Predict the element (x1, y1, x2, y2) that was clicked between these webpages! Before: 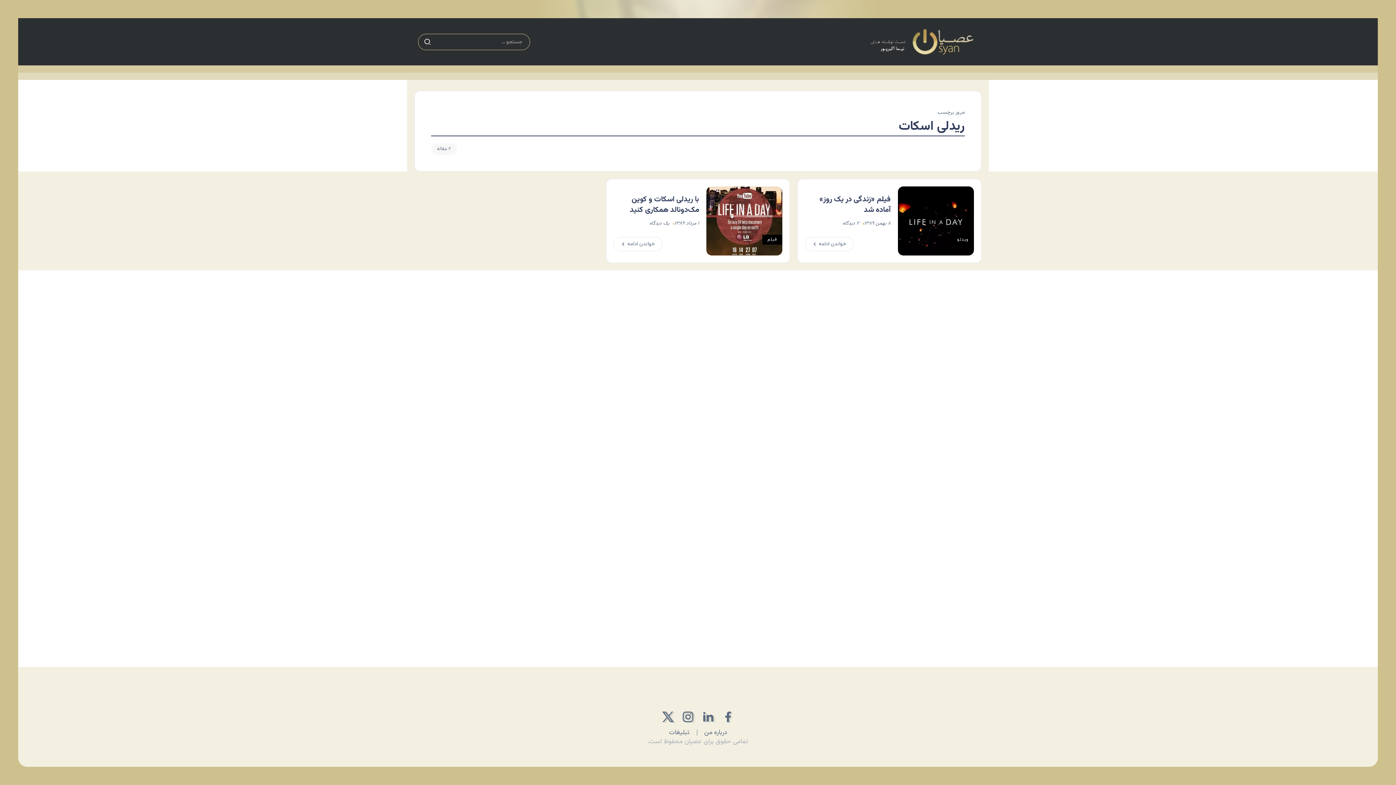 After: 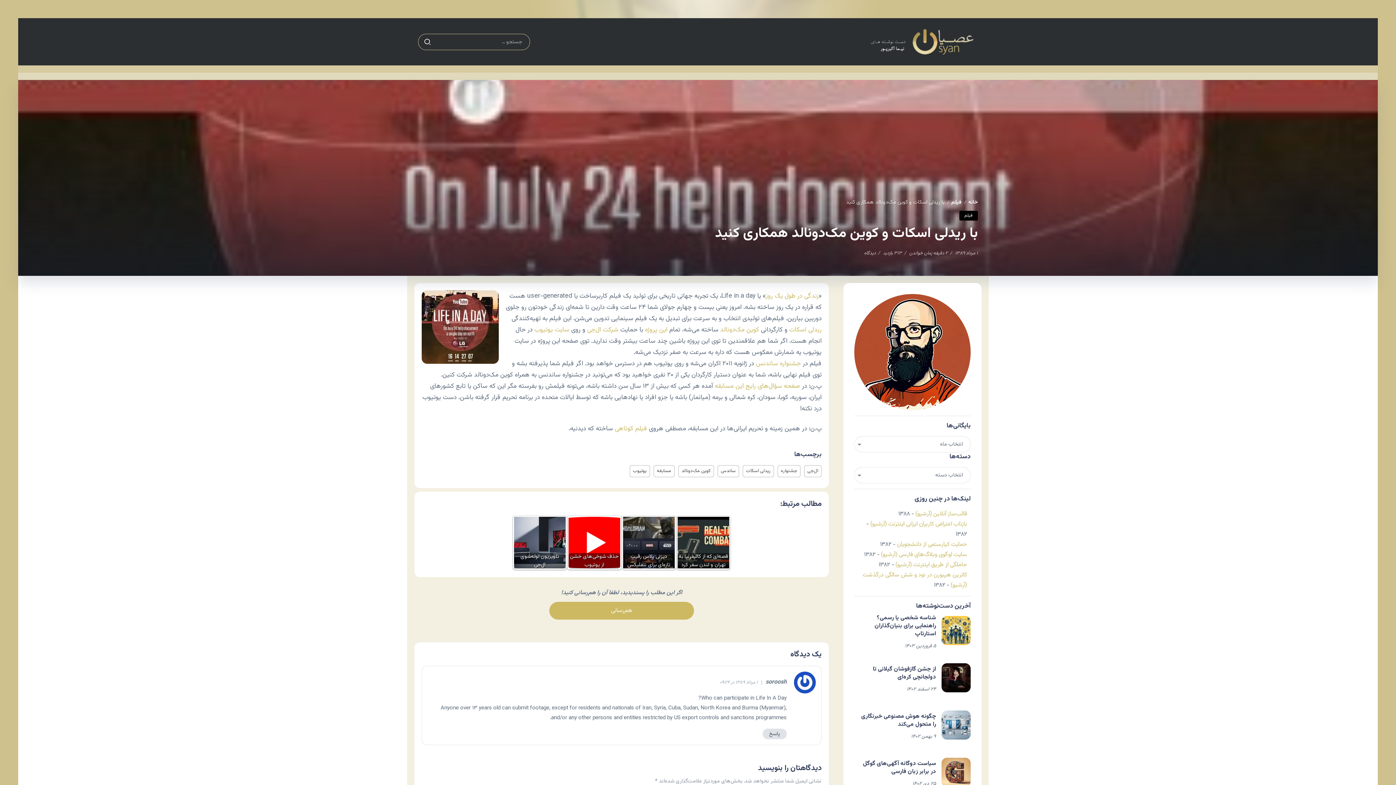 Action: label: با ریدلی اسکات و کوین مک‌دونالد همکاری کنید bbox: (629, 193, 699, 216)